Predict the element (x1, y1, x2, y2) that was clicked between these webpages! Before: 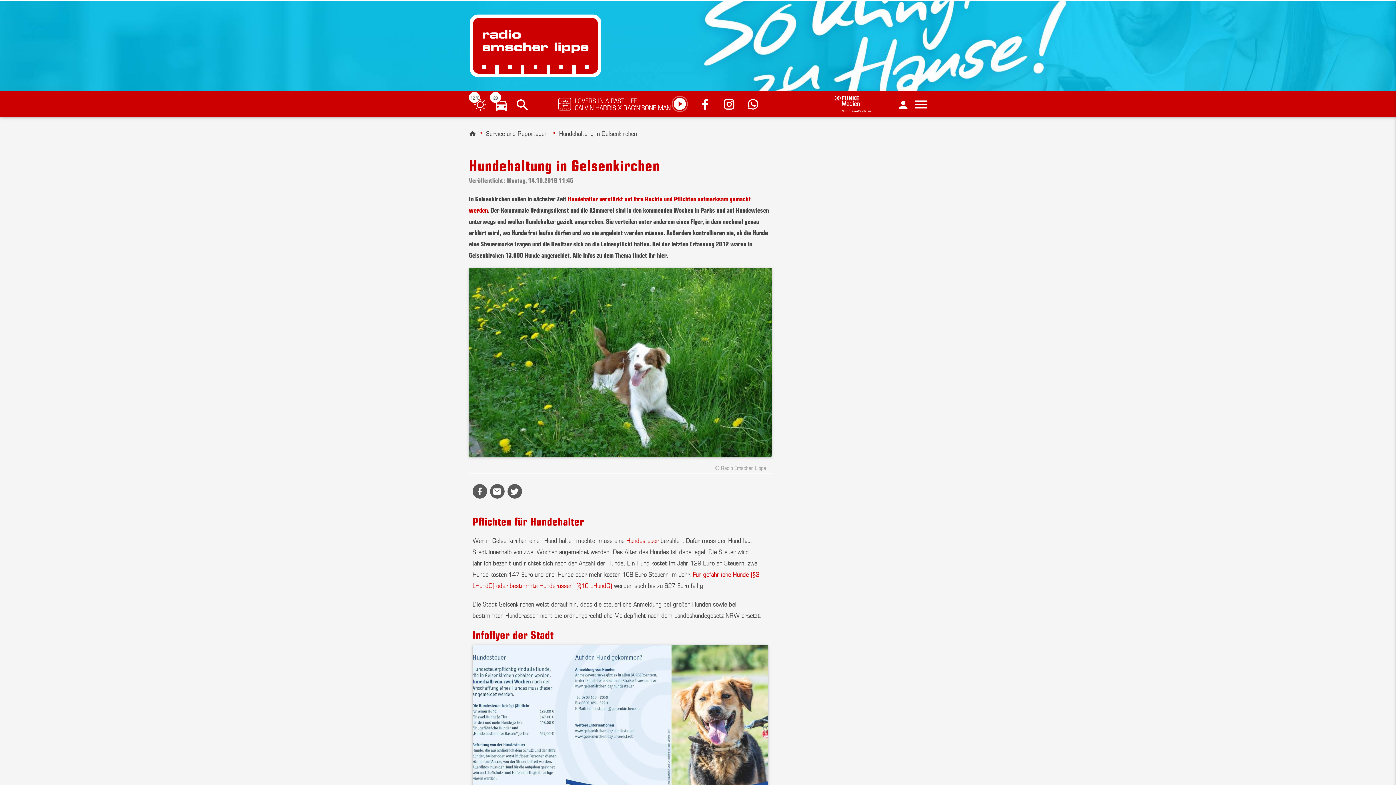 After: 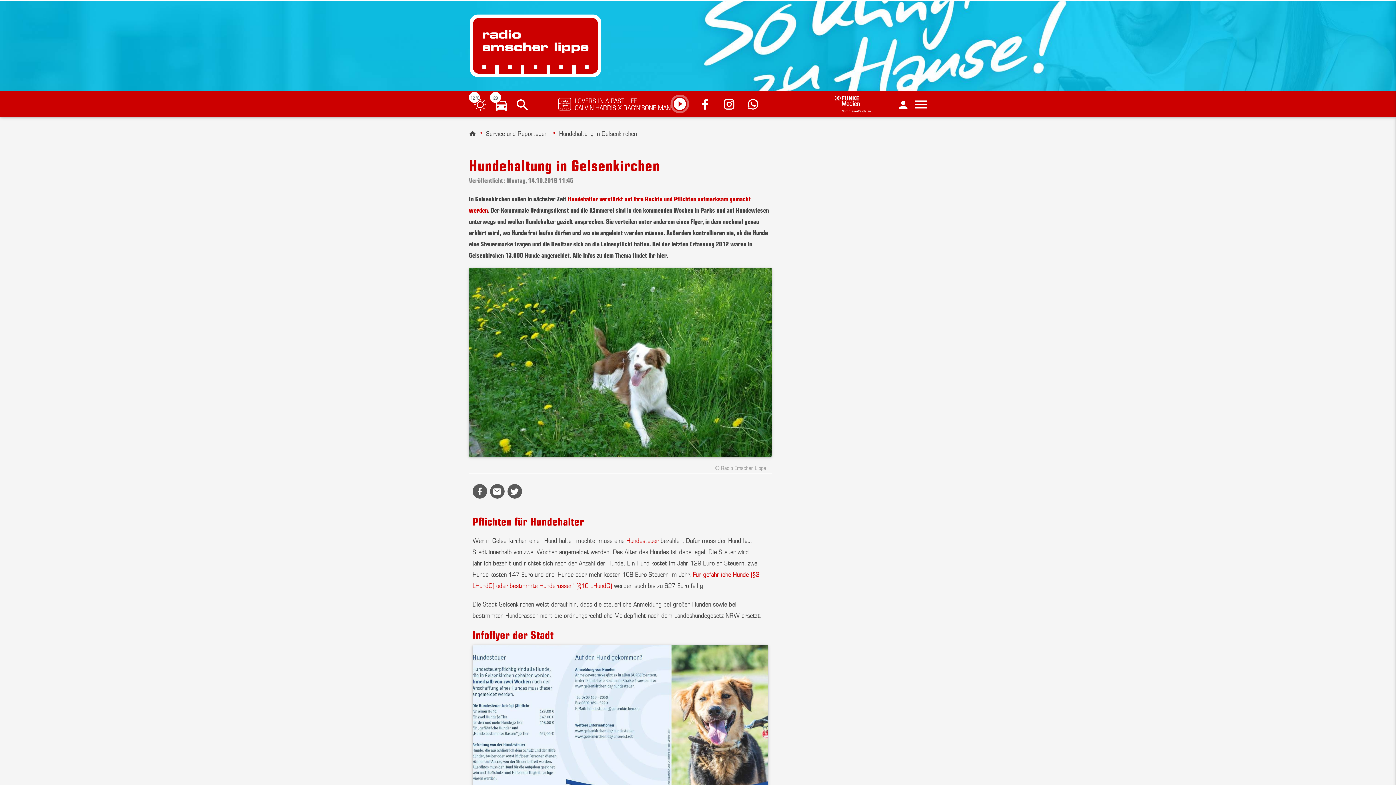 Action: label: Hundehaltung in Gelsenkirchen bbox: (549, 128, 637, 137)